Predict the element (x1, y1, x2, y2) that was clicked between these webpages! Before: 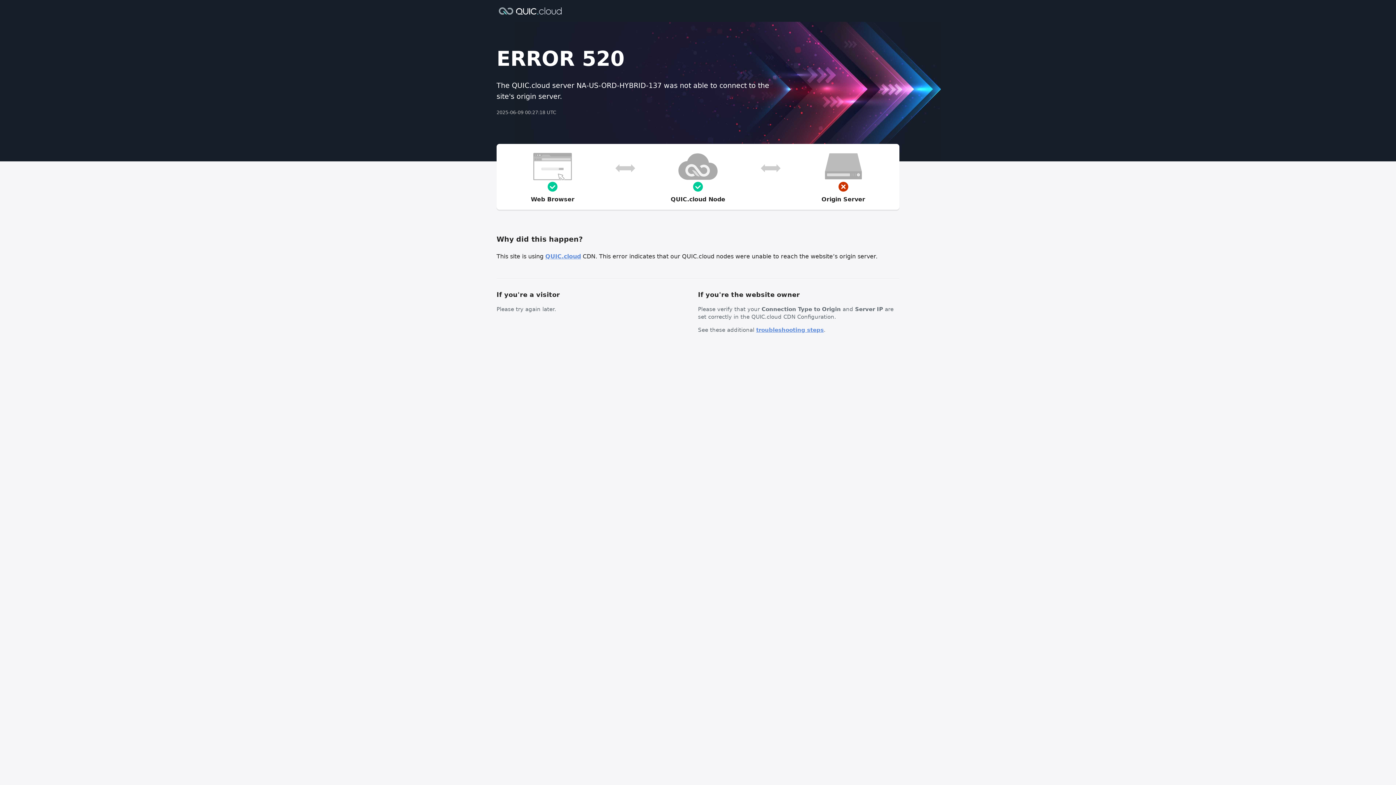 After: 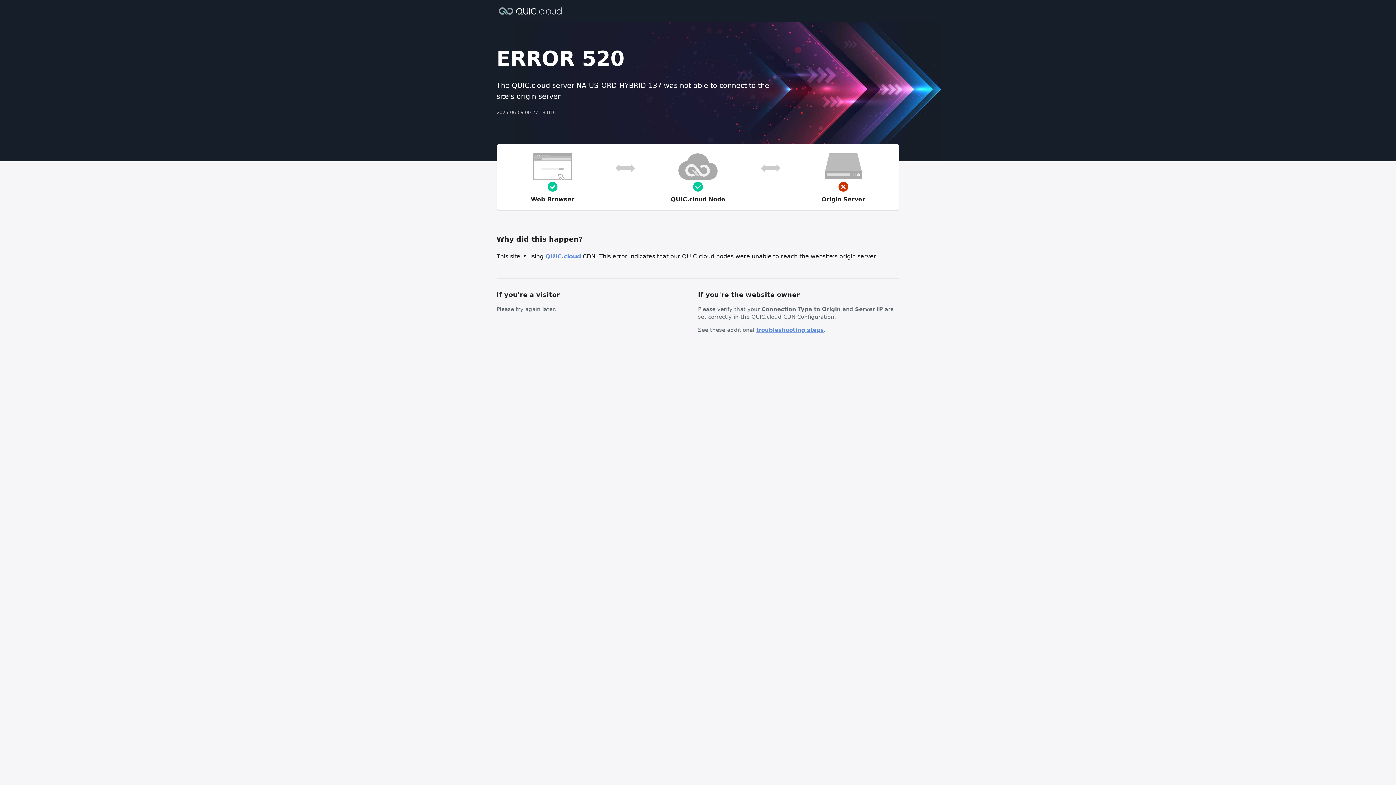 Action: bbox: (756, 326, 824, 333) label: troubleshooting steps